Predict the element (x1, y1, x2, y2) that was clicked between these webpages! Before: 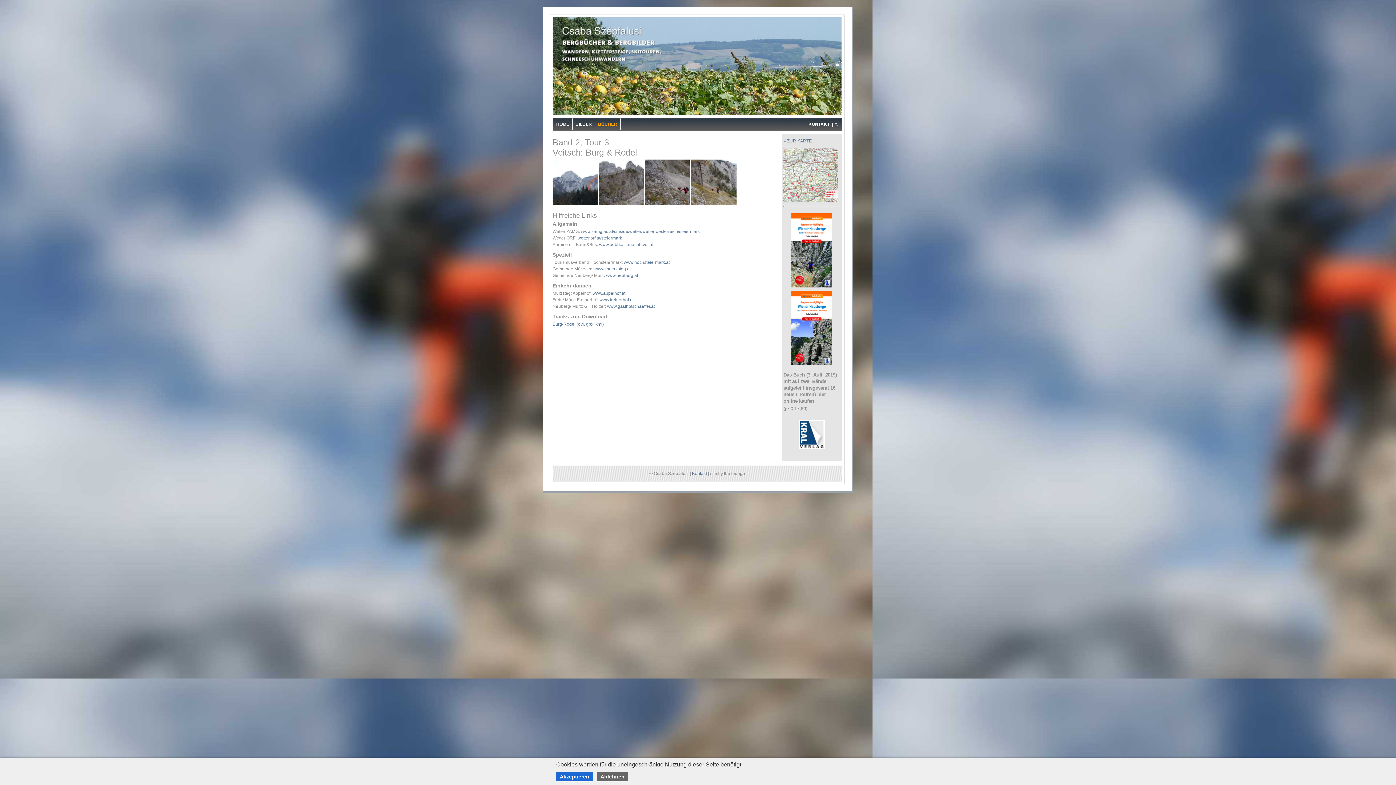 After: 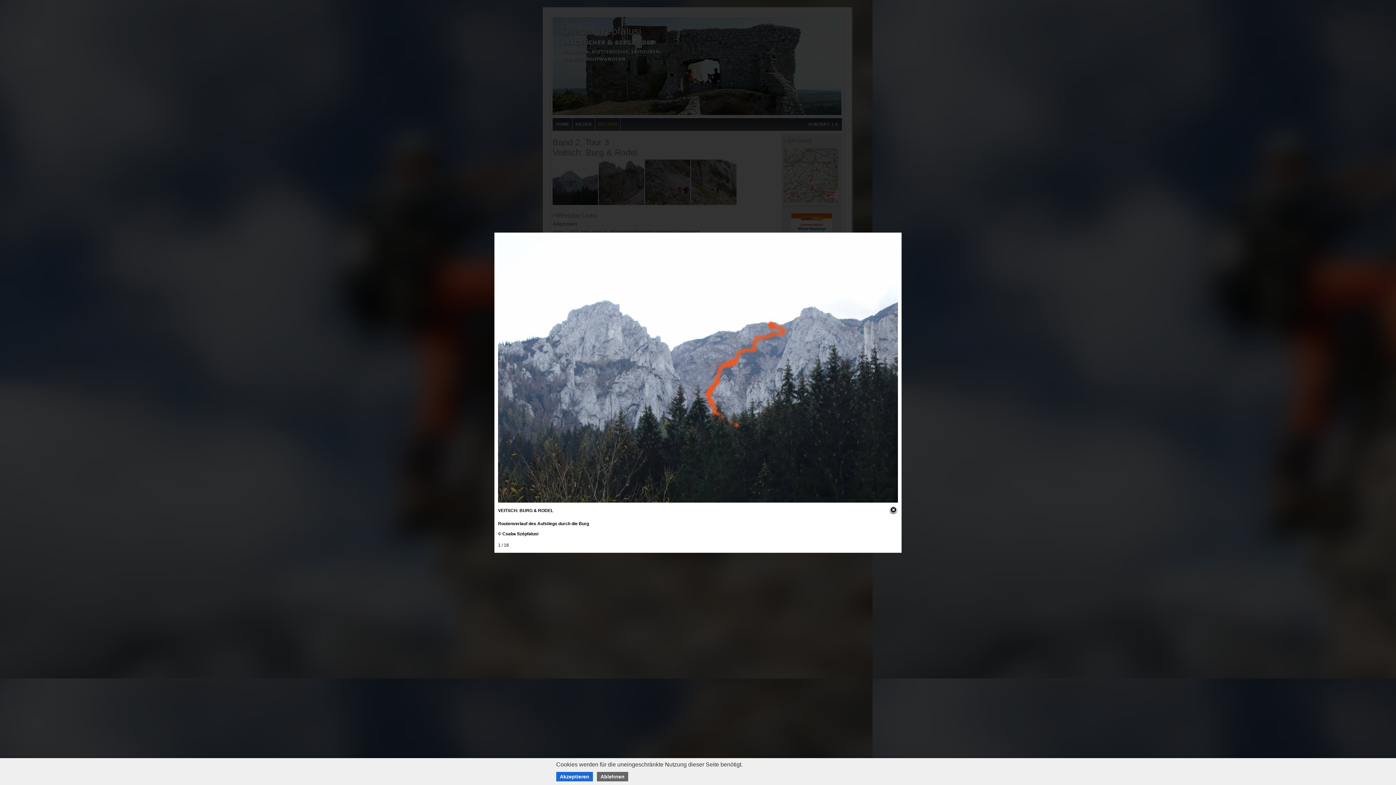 Action: bbox: (552, 201, 598, 206)